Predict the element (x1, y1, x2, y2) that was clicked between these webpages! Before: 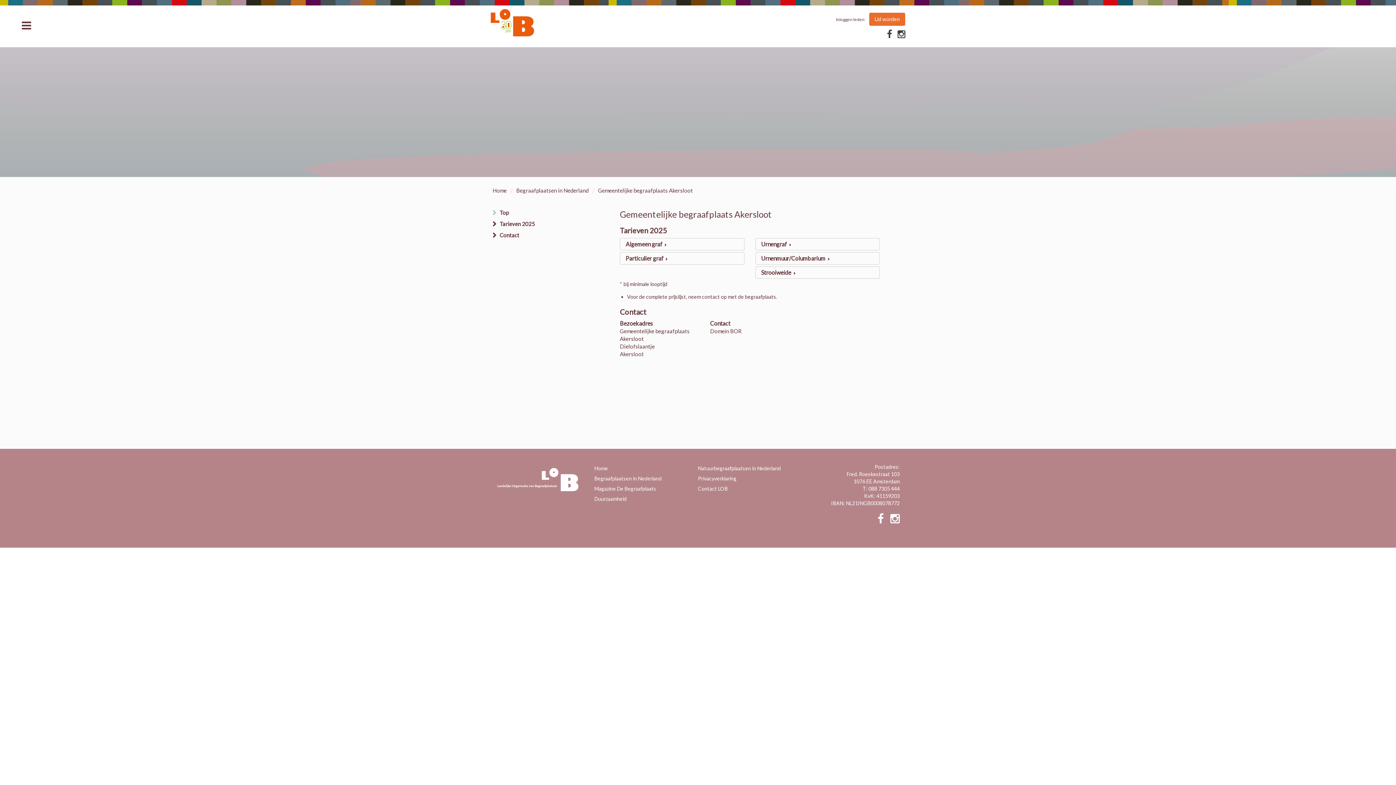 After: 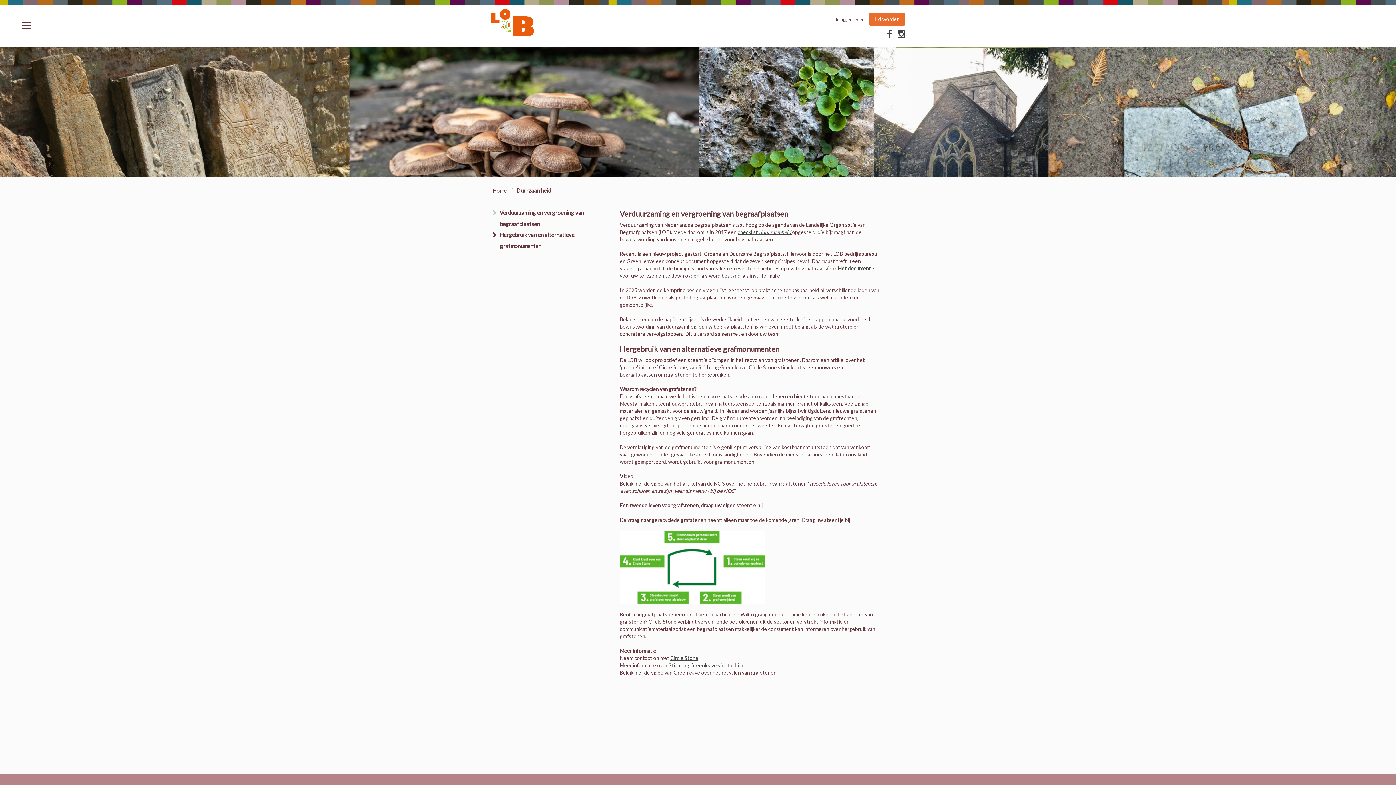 Action: label: Duurzaamheid bbox: (594, 496, 626, 502)